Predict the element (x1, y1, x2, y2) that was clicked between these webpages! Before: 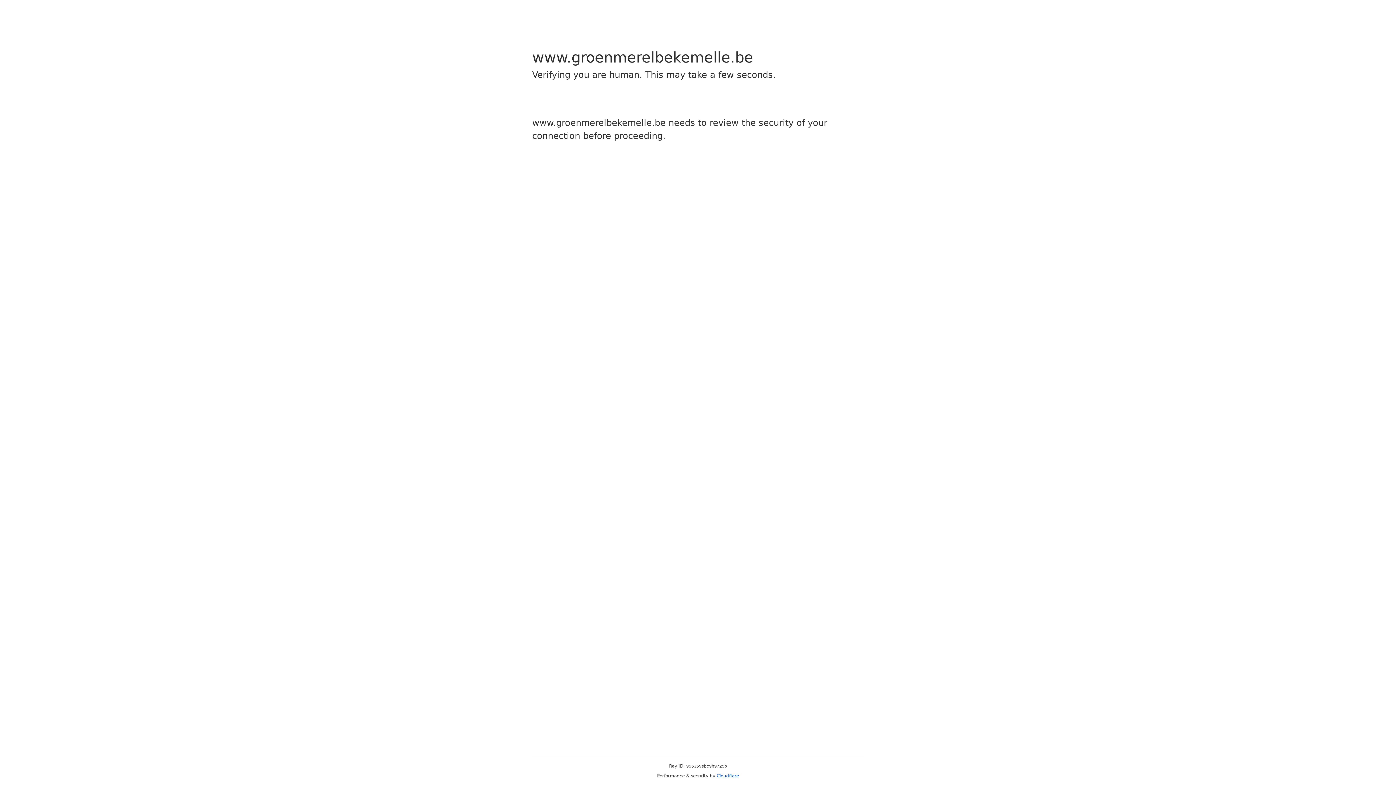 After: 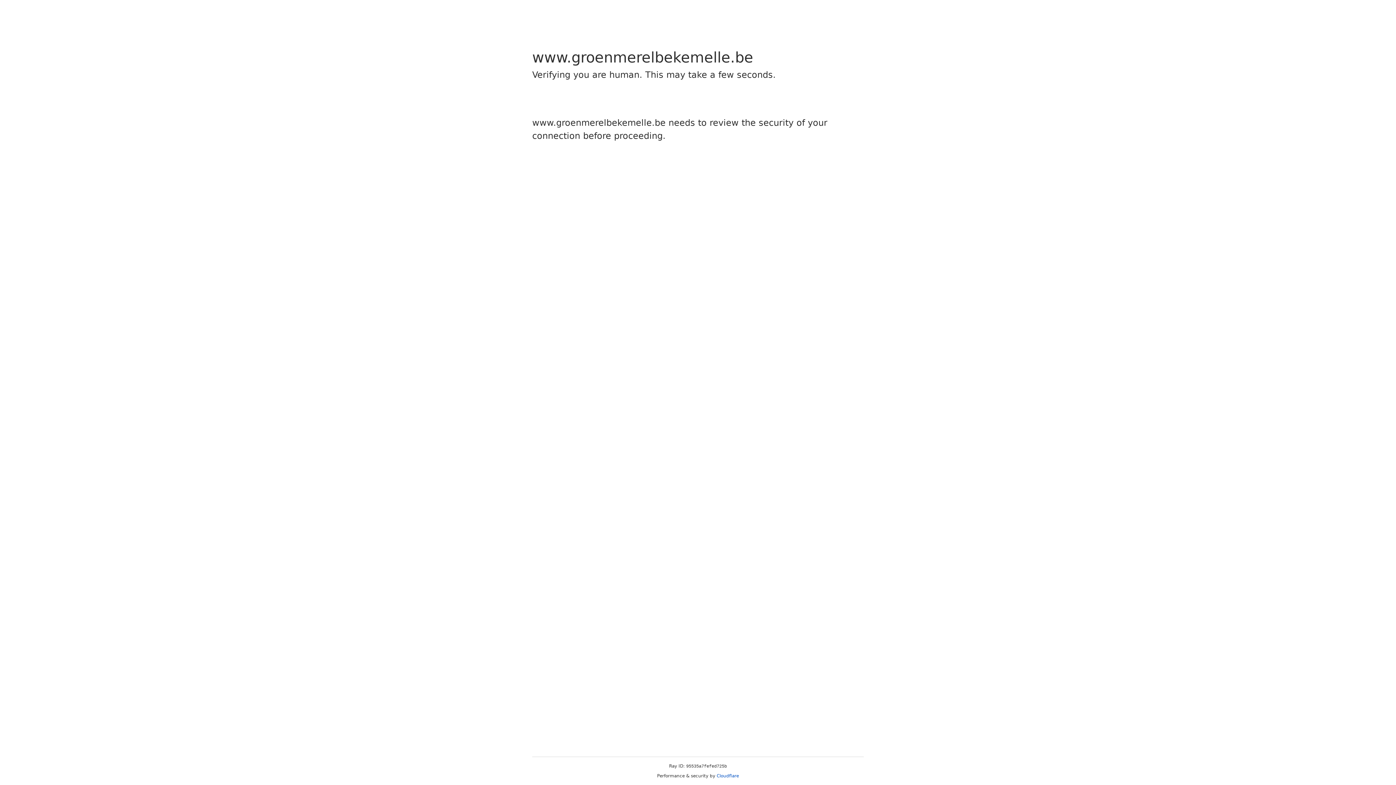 Action: bbox: (716, 773, 739, 778) label: Cloudflare